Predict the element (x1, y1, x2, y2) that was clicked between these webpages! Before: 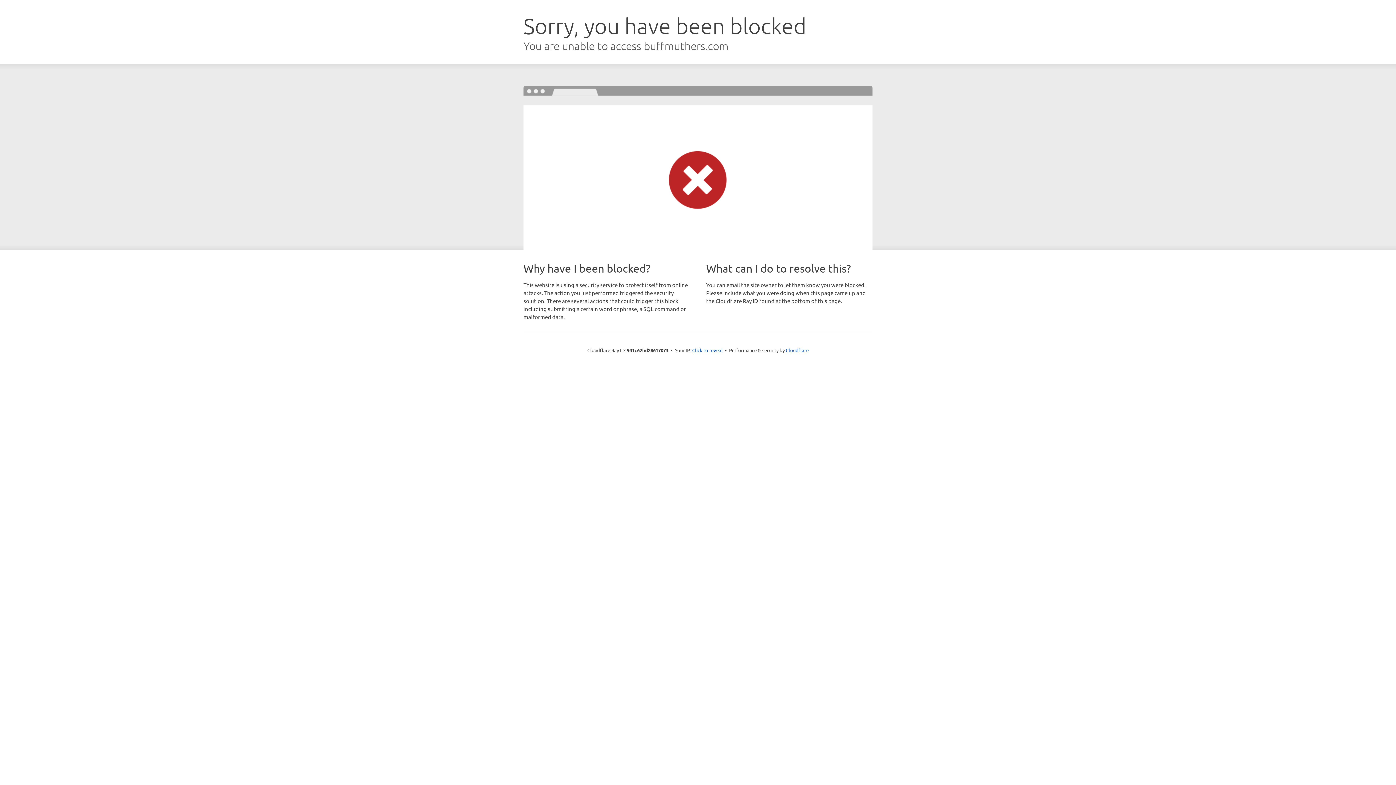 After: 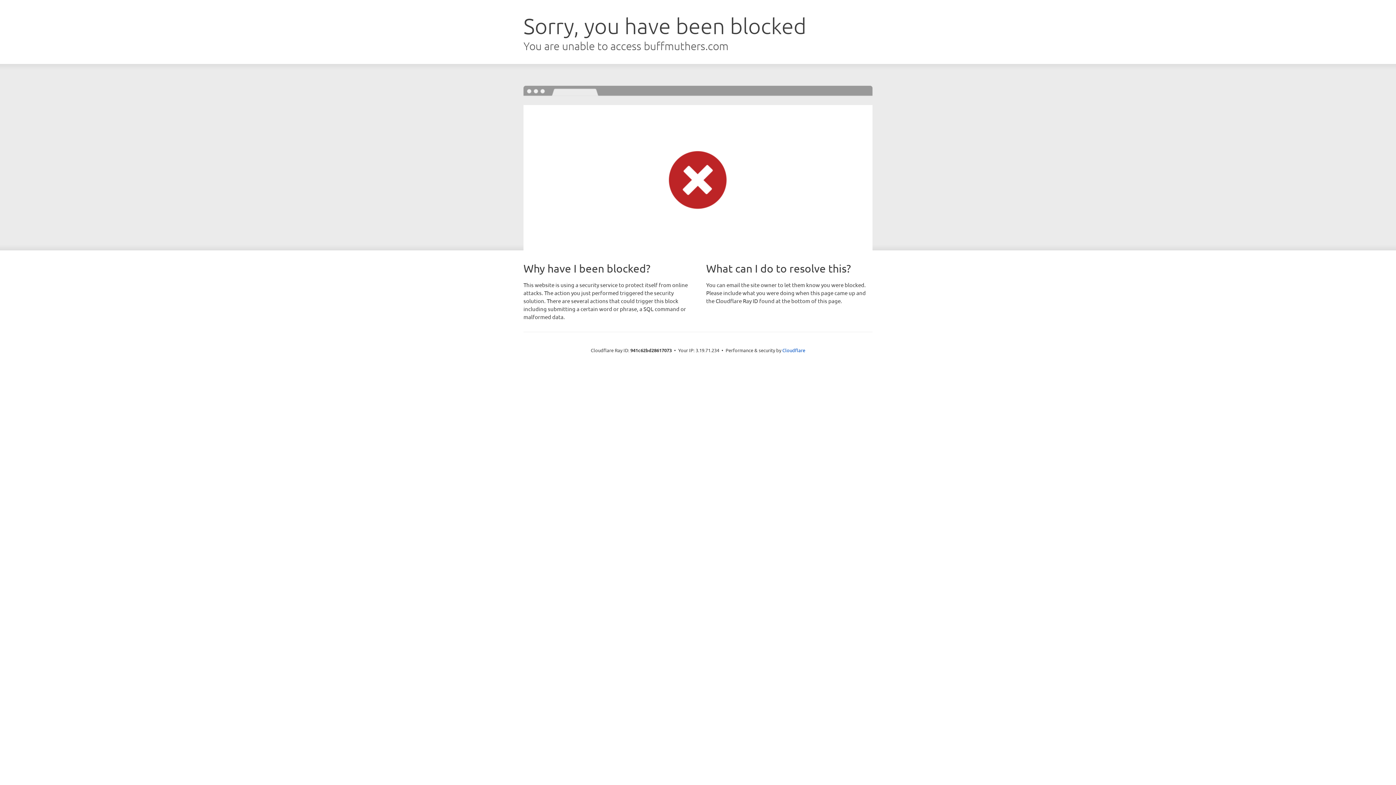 Action: bbox: (692, 346, 722, 353) label: Click to reveal